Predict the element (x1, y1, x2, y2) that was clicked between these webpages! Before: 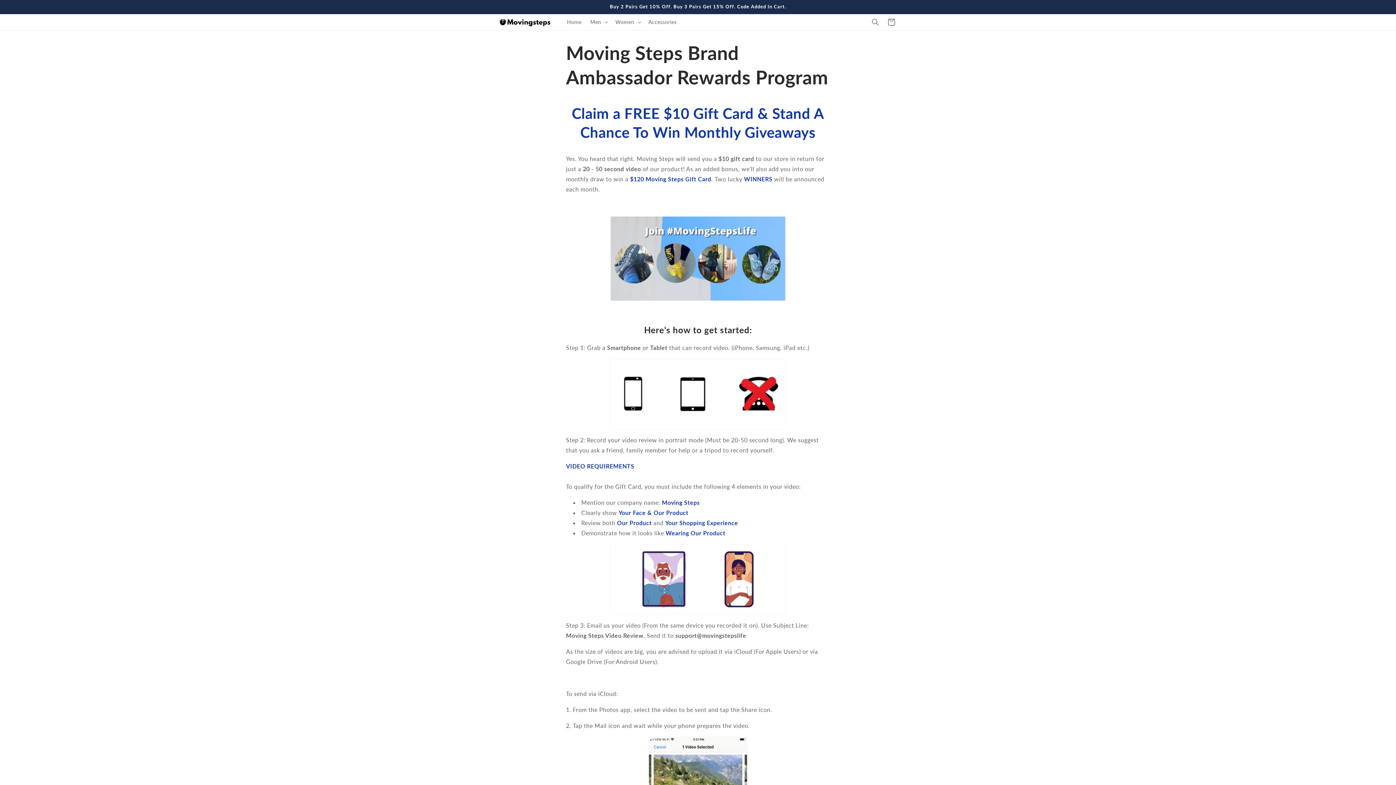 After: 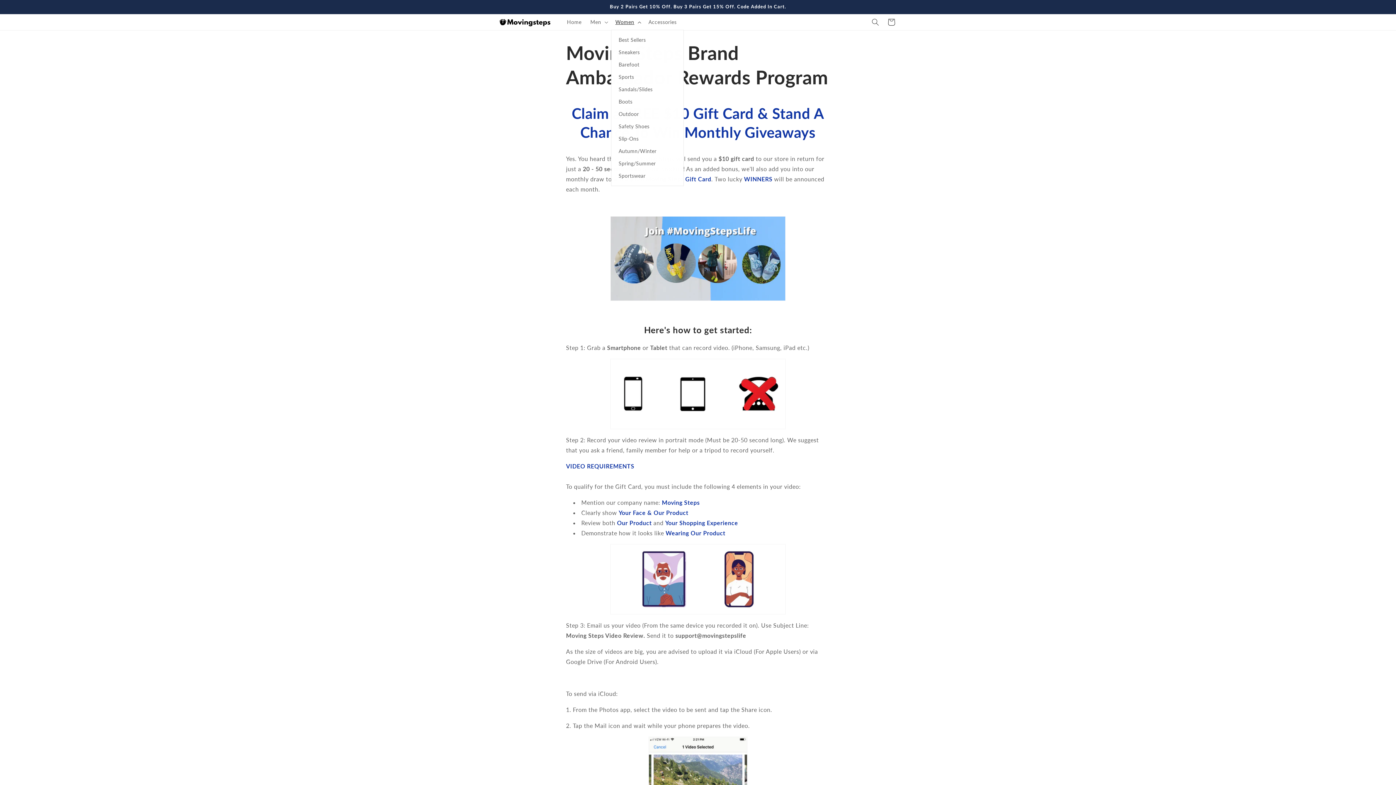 Action: label: Women bbox: (611, 14, 644, 29)